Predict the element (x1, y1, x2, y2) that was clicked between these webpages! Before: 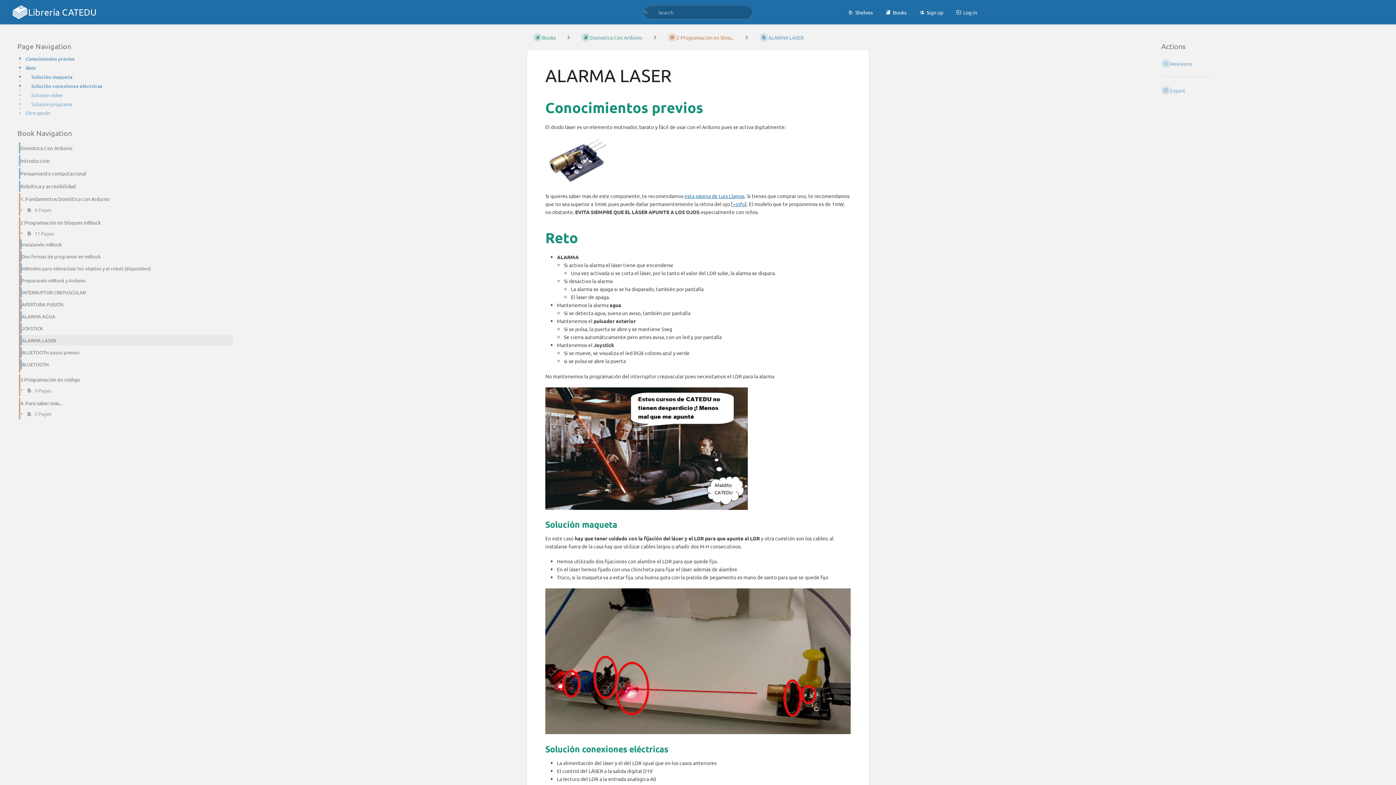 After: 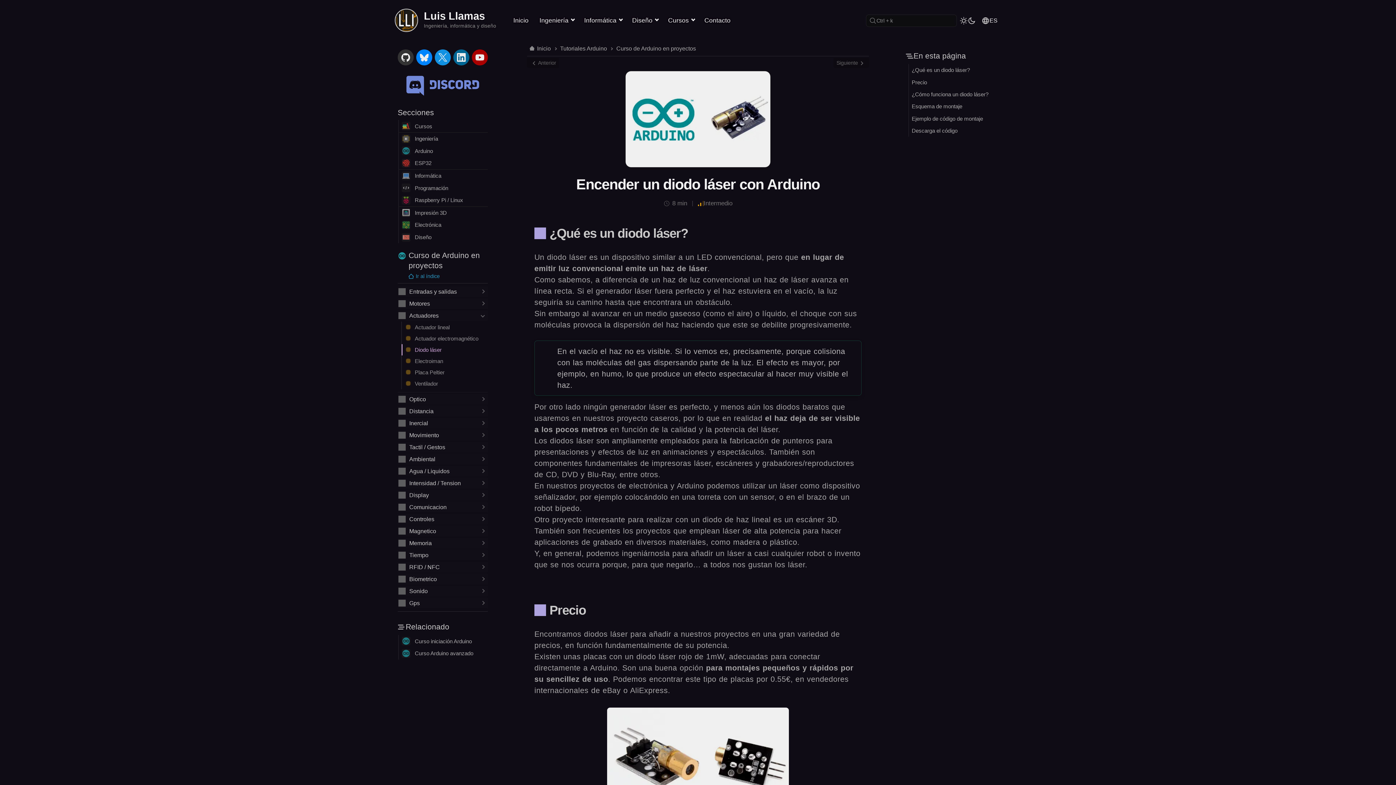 Action: label: esta página de Luis Llamas bbox: (684, 192, 744, 199)